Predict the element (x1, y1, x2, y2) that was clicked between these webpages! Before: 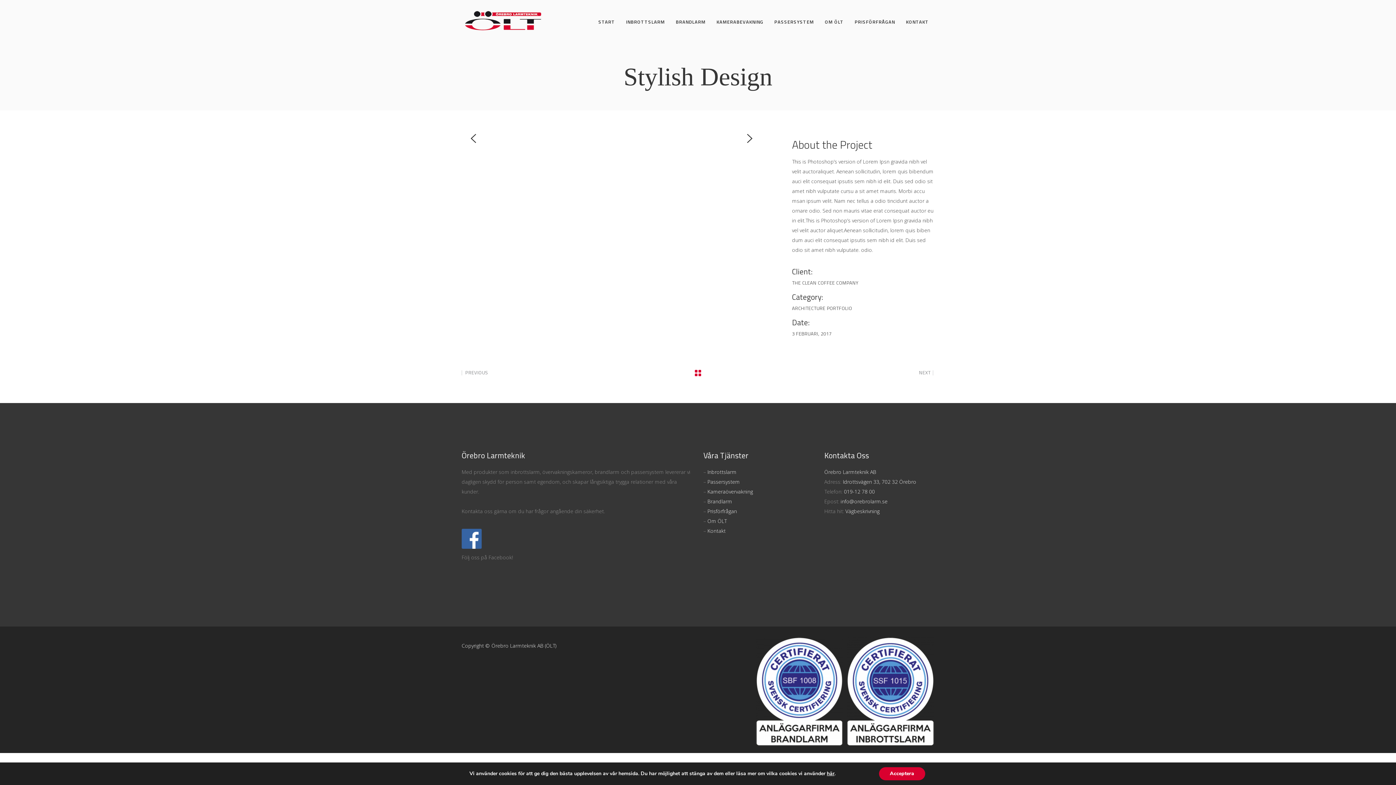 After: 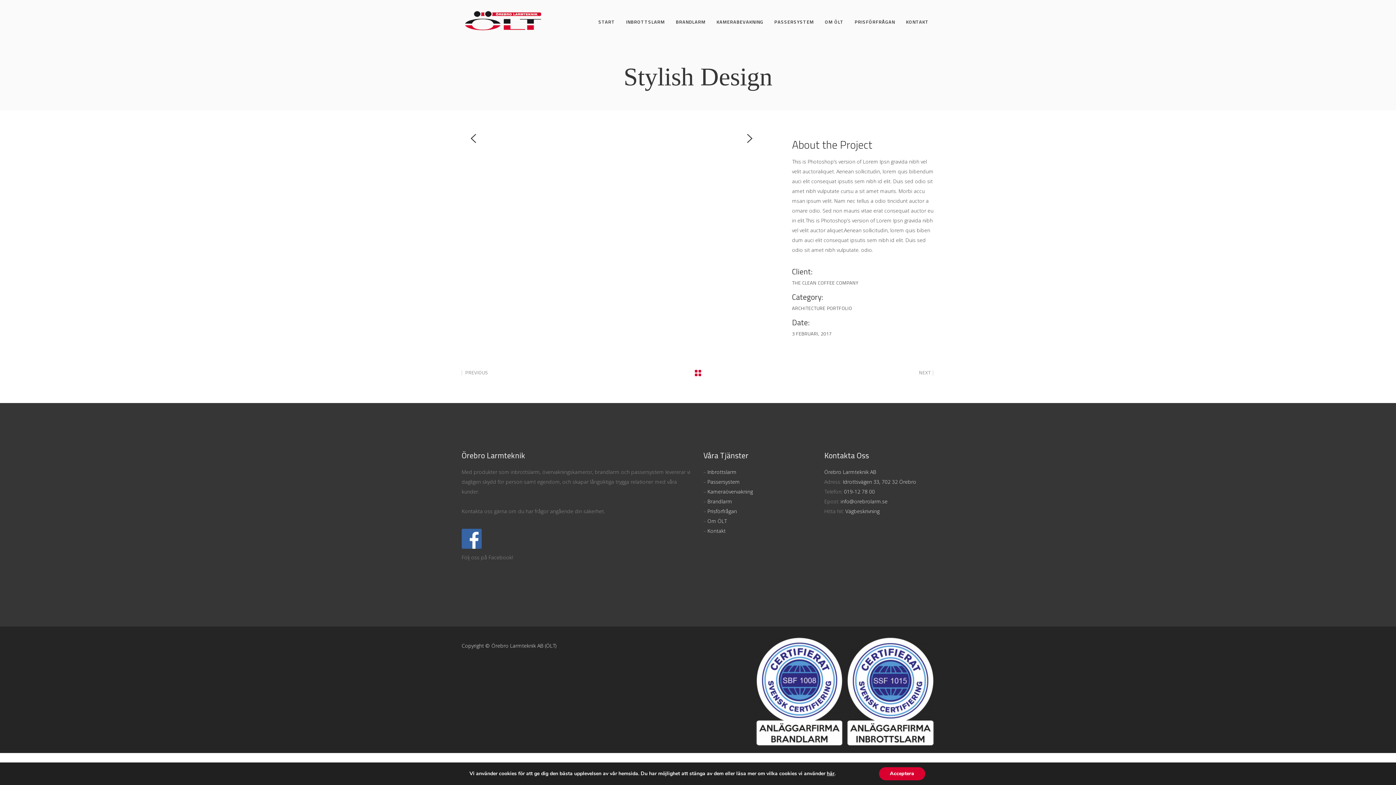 Action: label: info@orebrolarm.se bbox: (840, 498, 887, 505)